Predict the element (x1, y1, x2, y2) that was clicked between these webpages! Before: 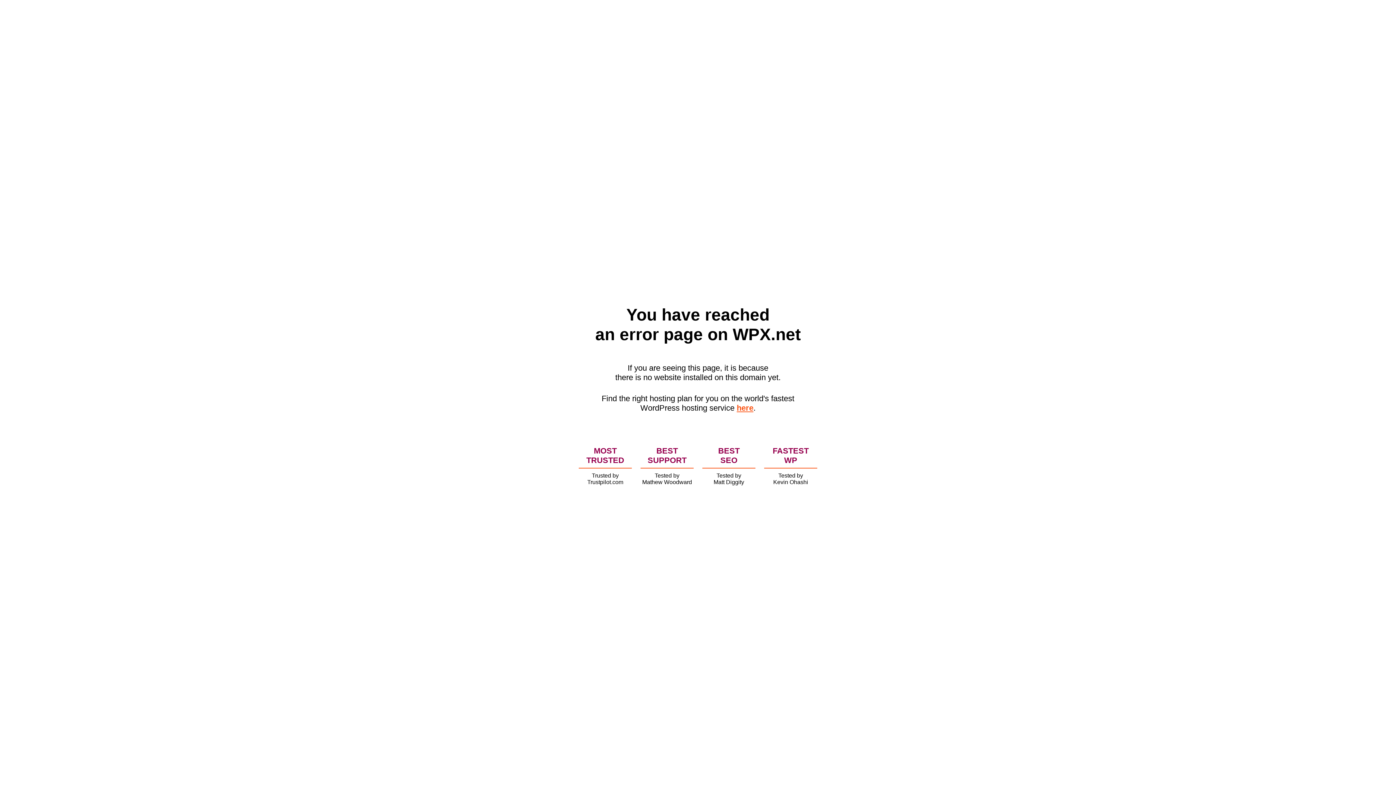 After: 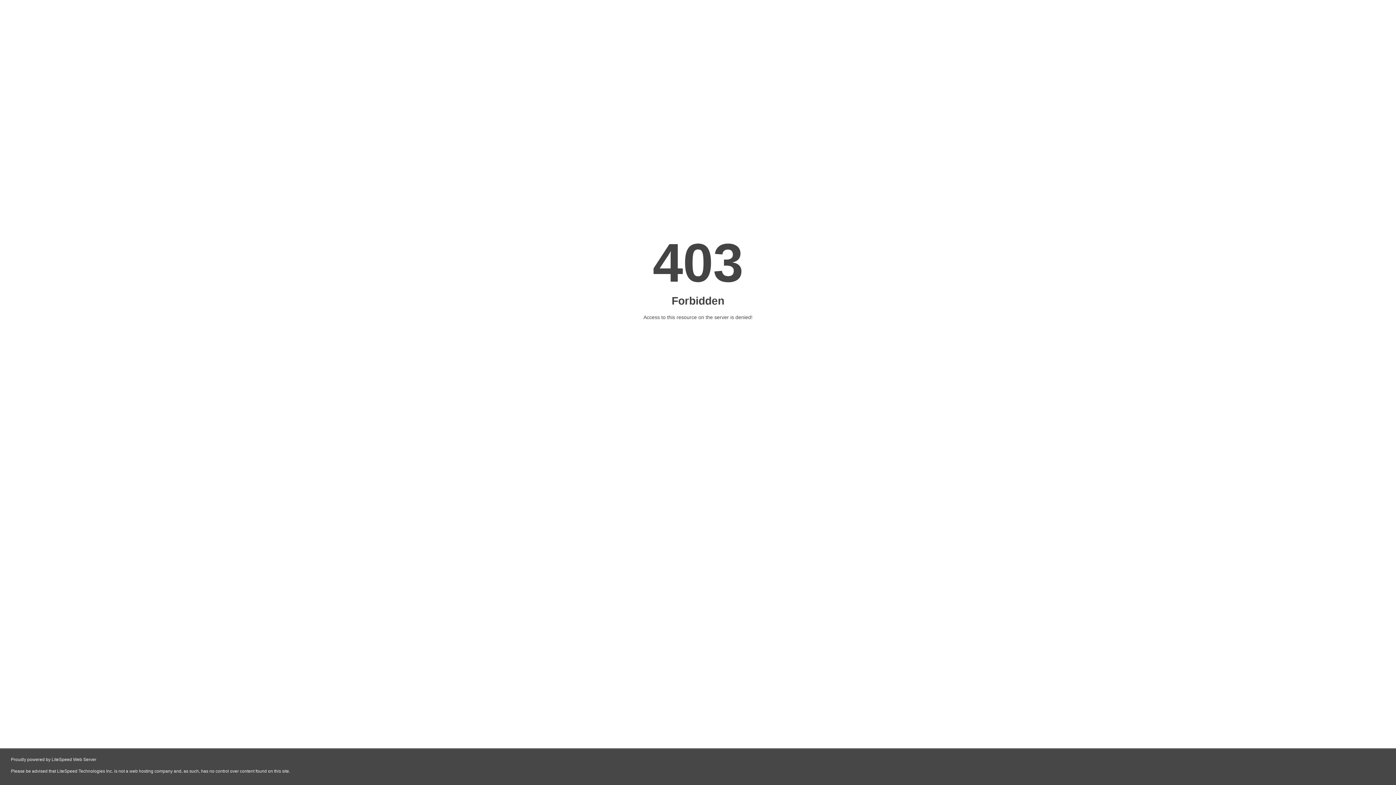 Action: label: here bbox: (736, 403, 753, 412)